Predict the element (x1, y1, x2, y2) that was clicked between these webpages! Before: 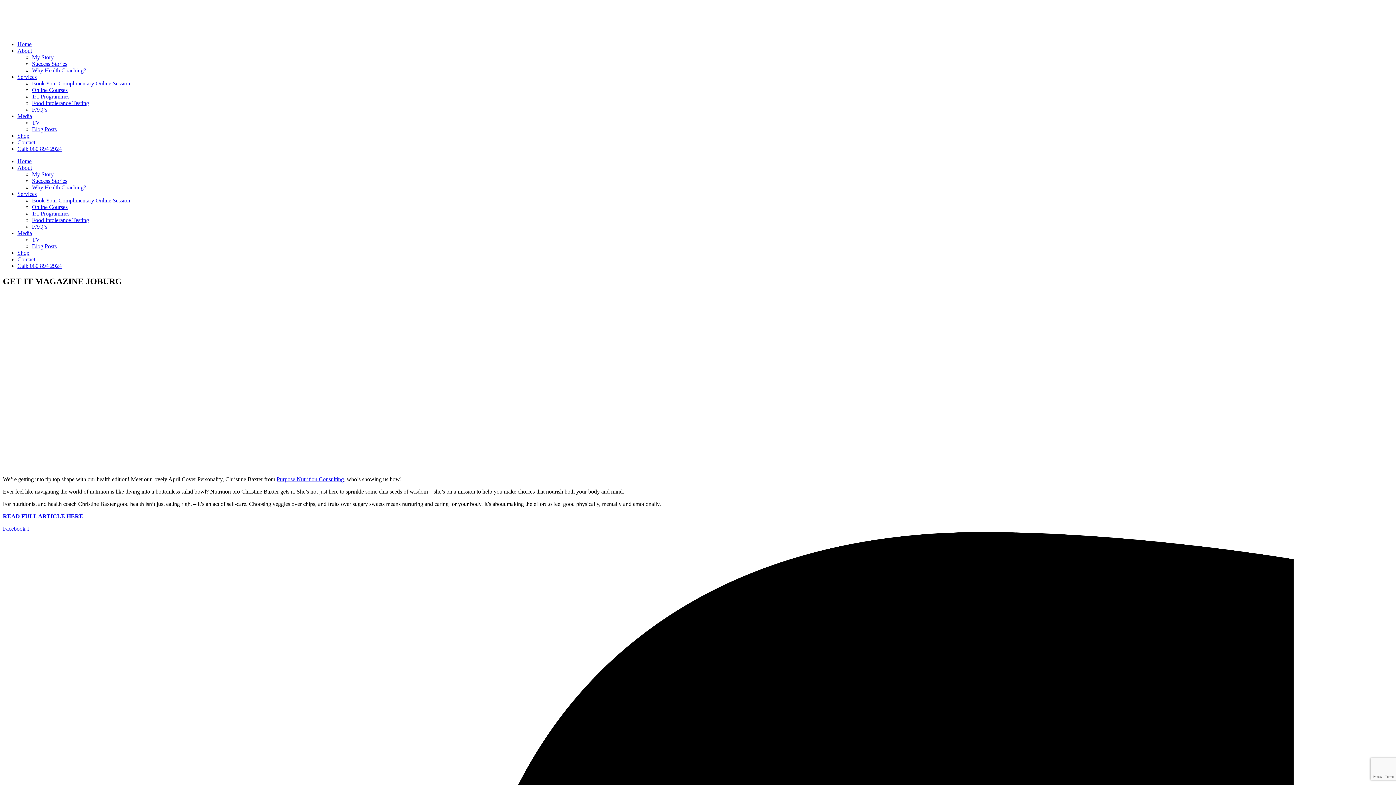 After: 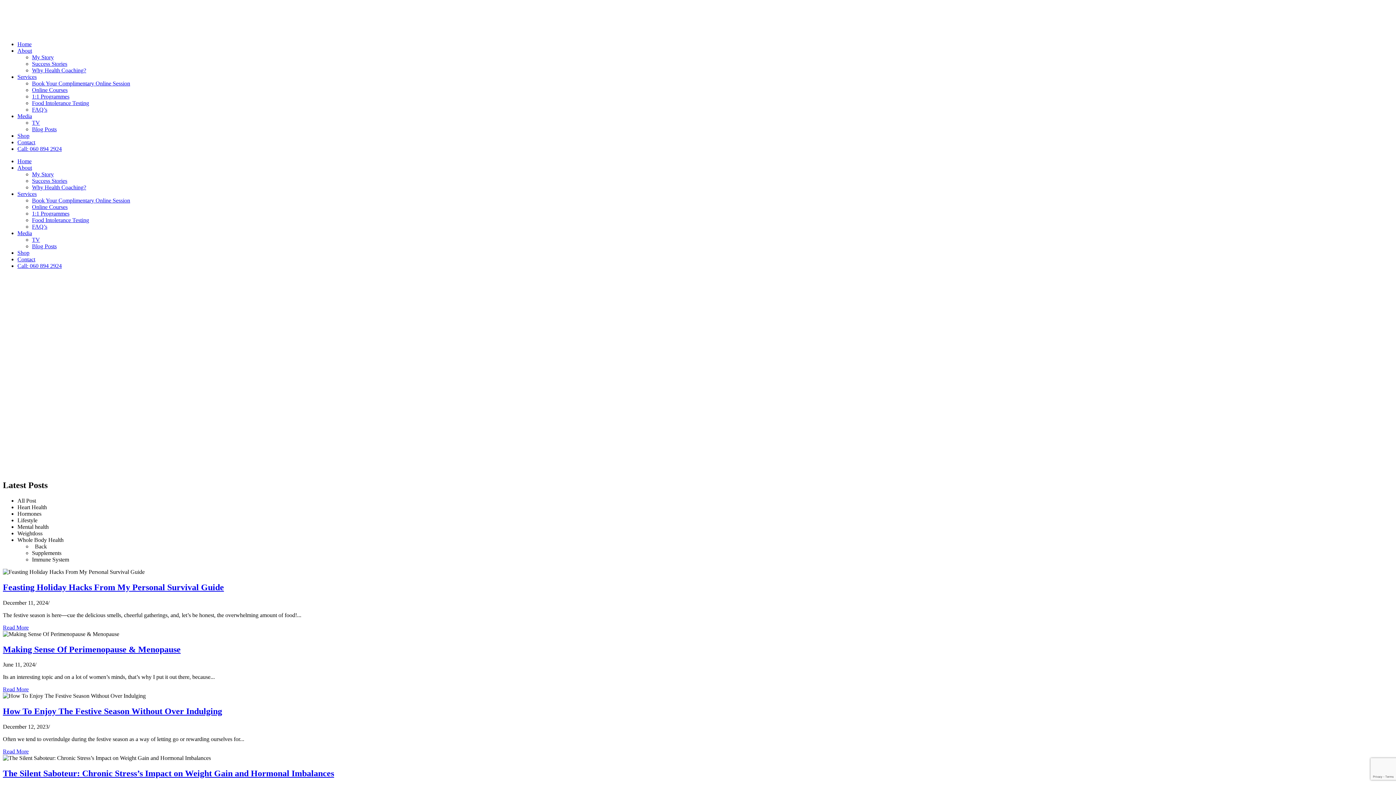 Action: label: Blog Posts bbox: (32, 126, 56, 132)